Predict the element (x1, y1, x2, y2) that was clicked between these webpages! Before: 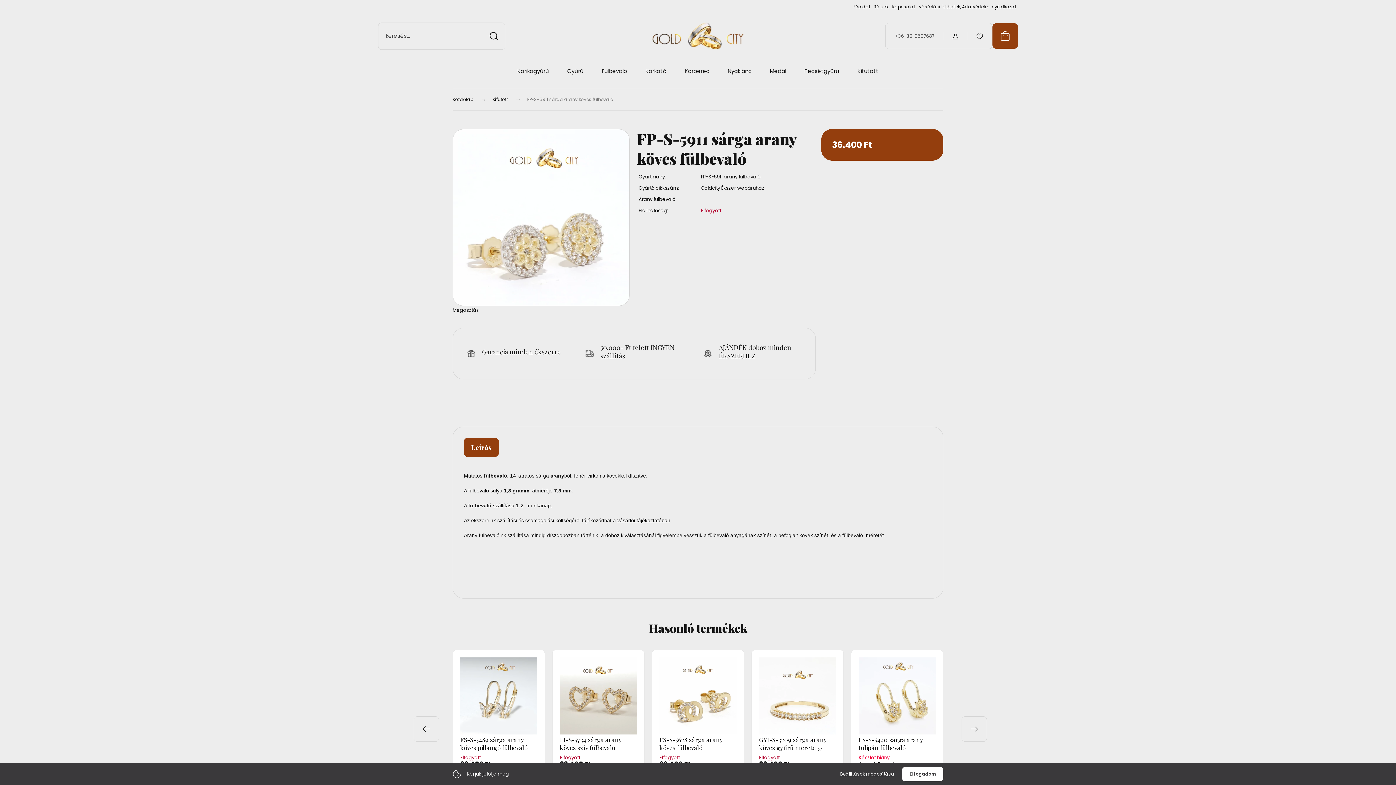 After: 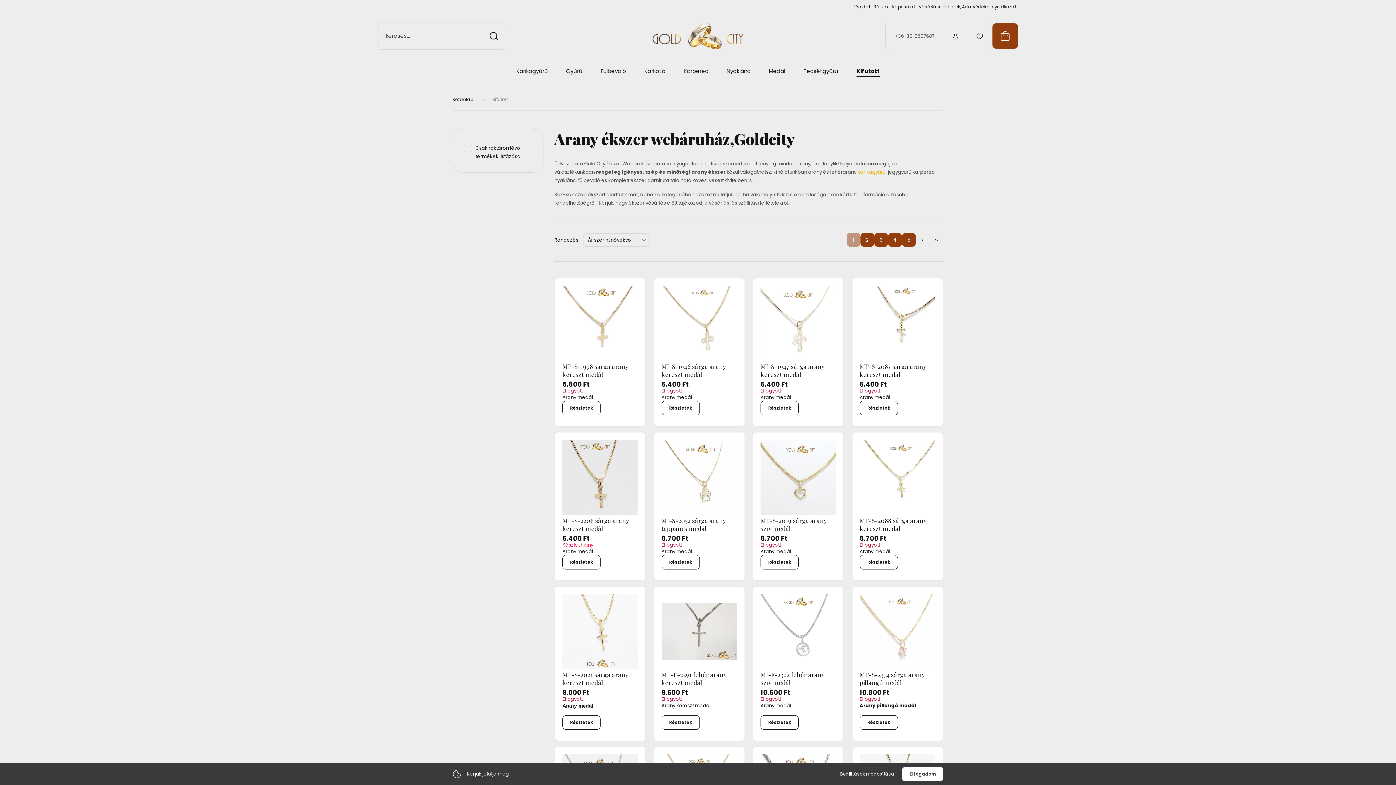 Action: label: Kifutott bbox: (857, 67, 878, 75)